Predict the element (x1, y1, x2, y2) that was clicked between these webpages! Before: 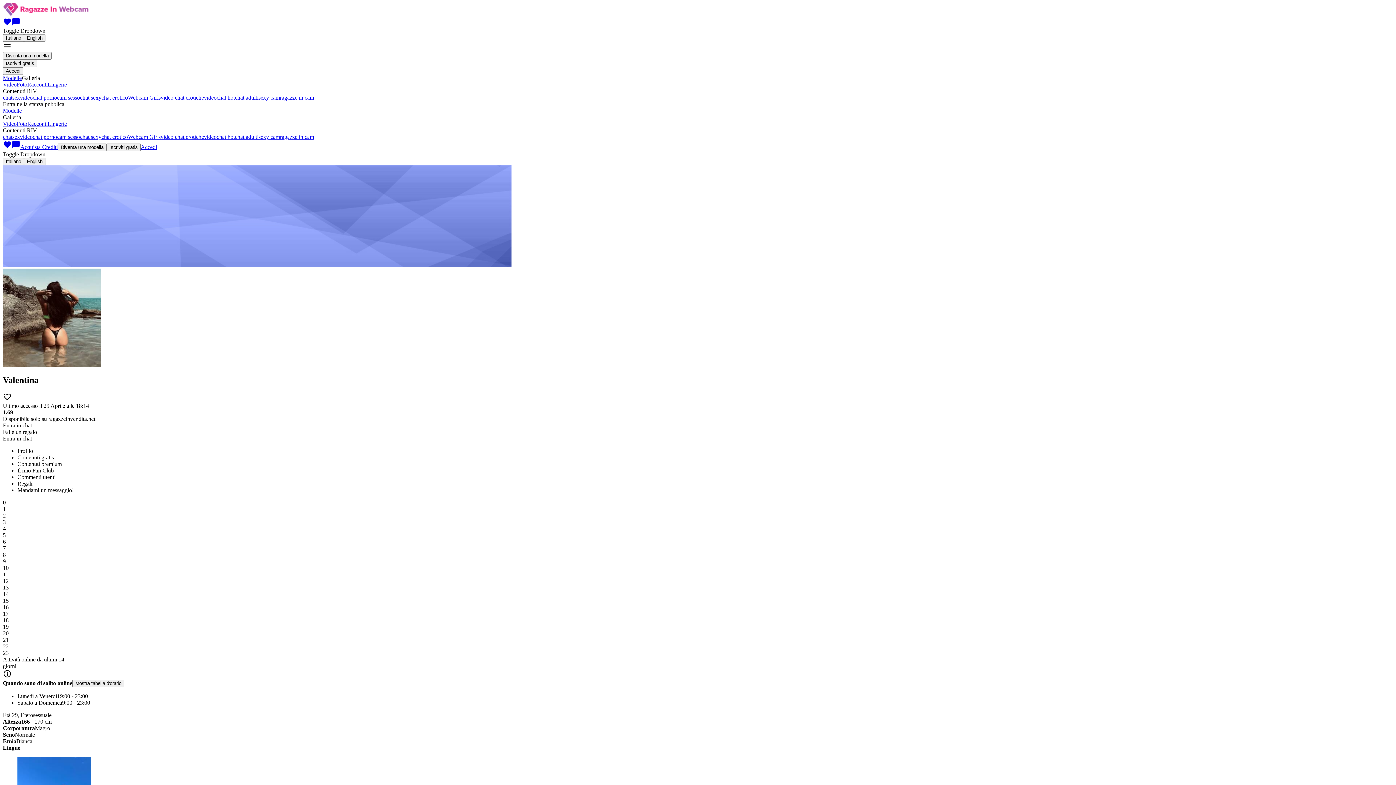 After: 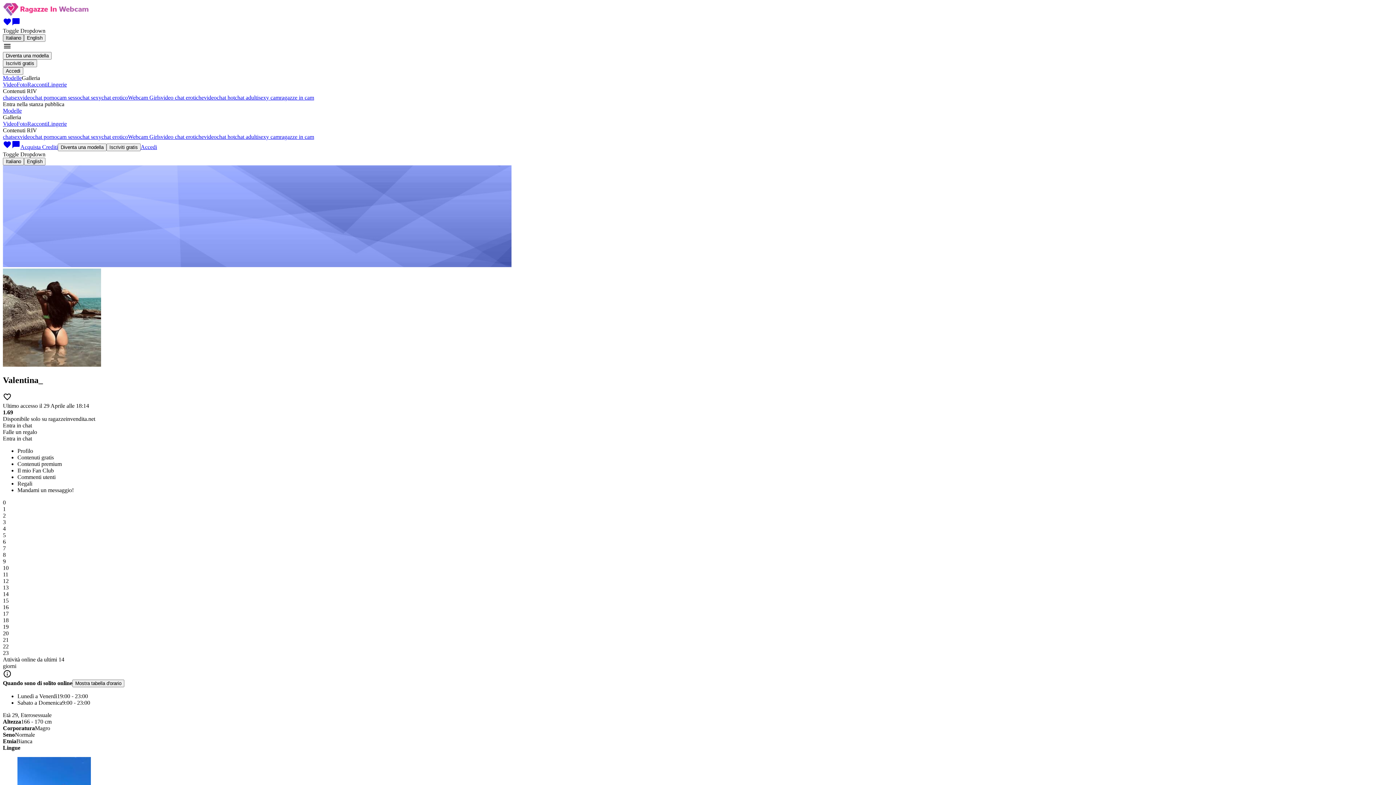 Action: label: Italiano bbox: (2, 34, 24, 41)